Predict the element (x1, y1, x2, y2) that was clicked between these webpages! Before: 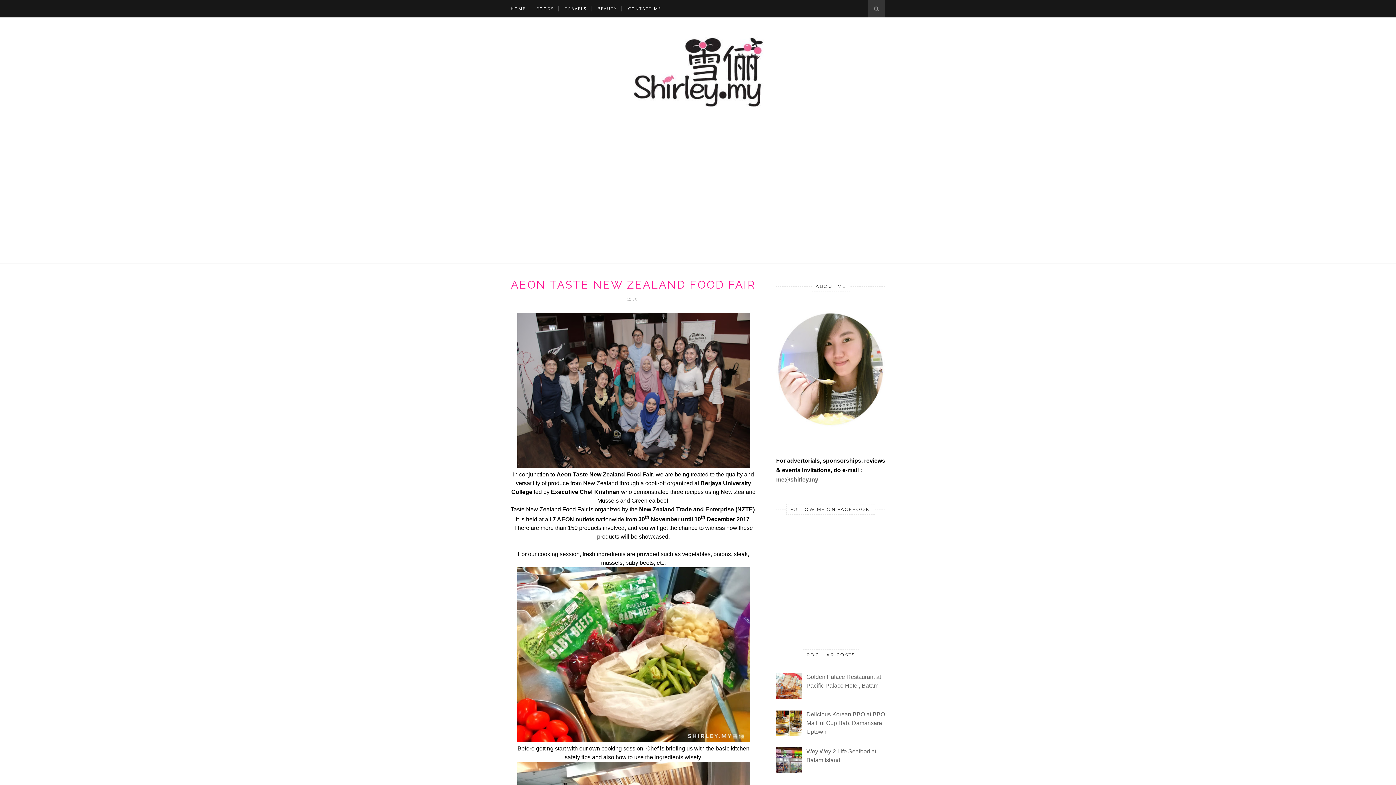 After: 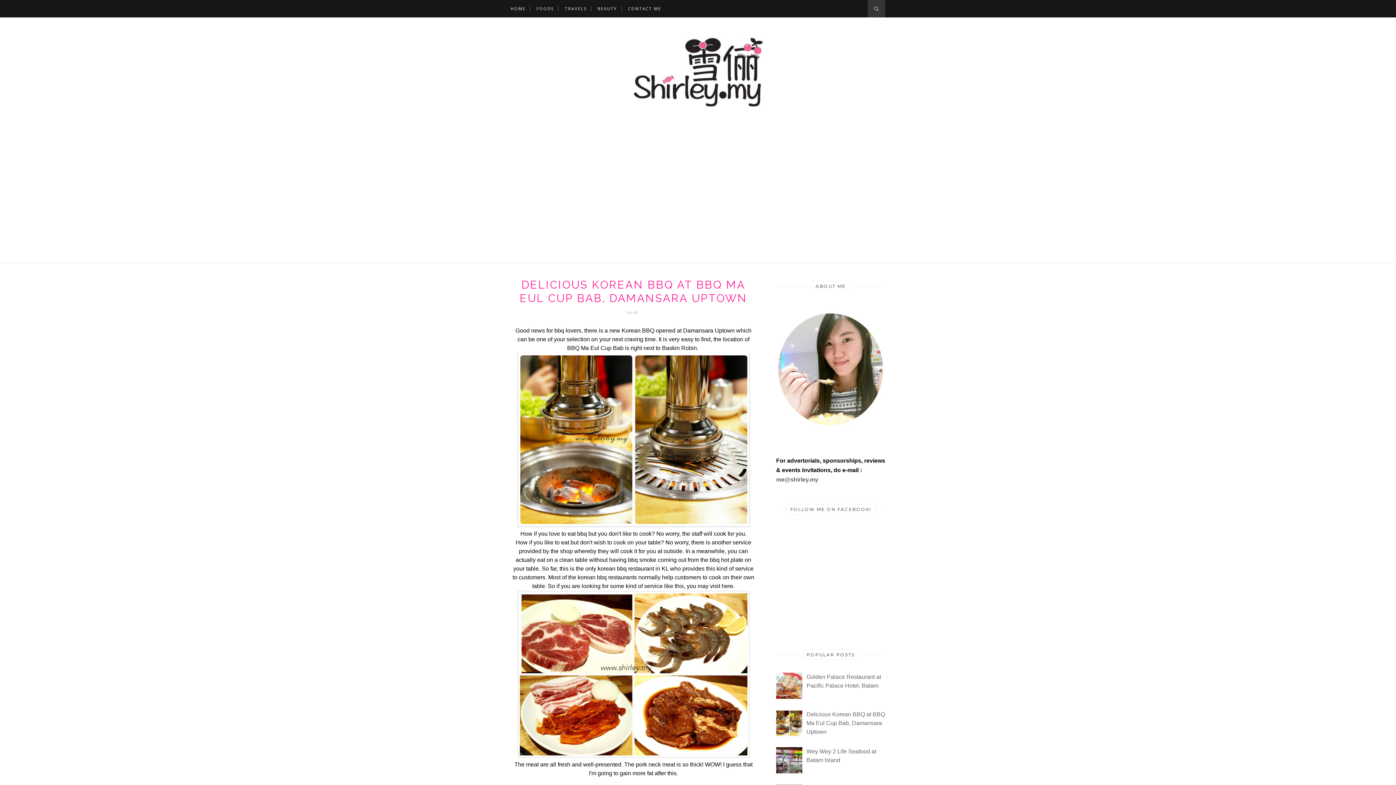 Action: label: Delicious Korean BBQ at BBQ Ma Eul Cup Bab, Damansara Uptown bbox: (806, 711, 885, 735)